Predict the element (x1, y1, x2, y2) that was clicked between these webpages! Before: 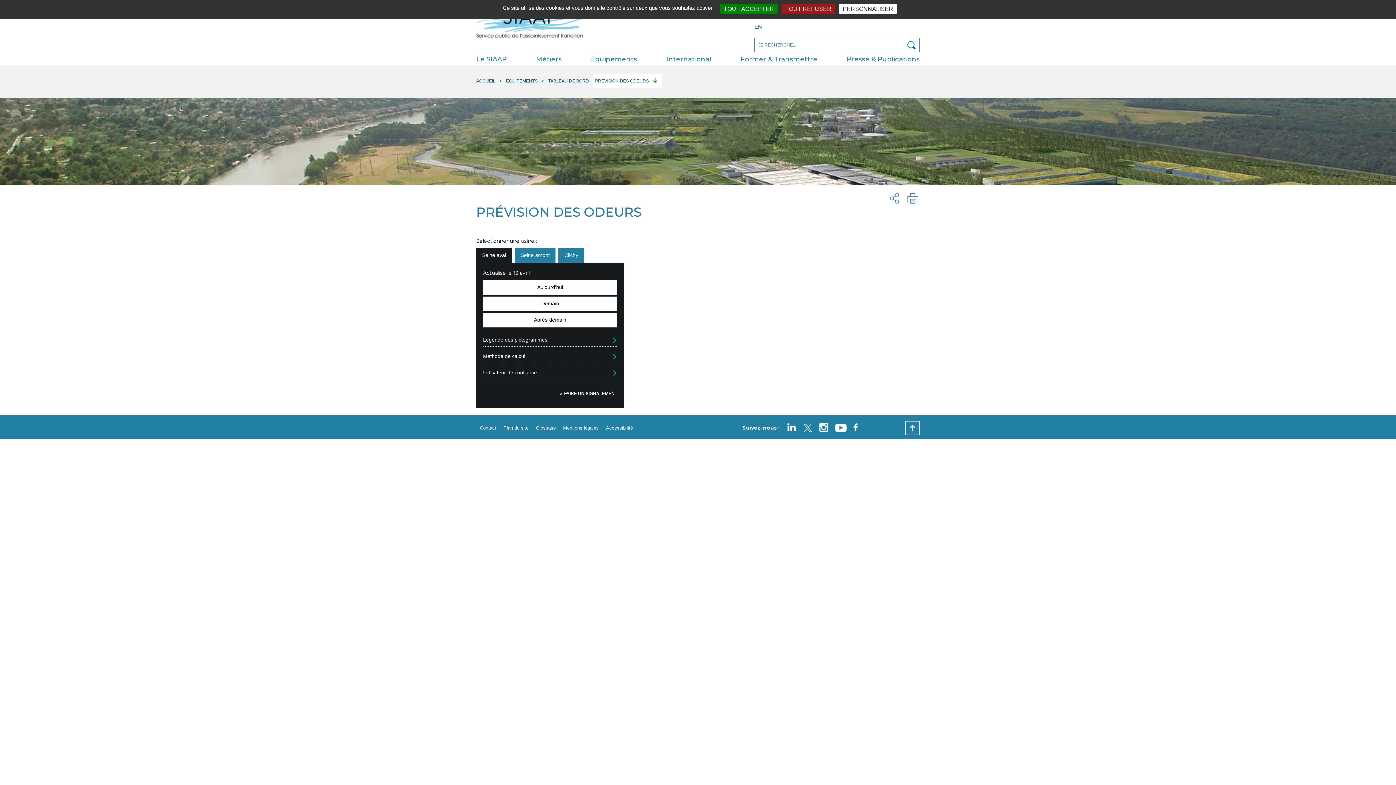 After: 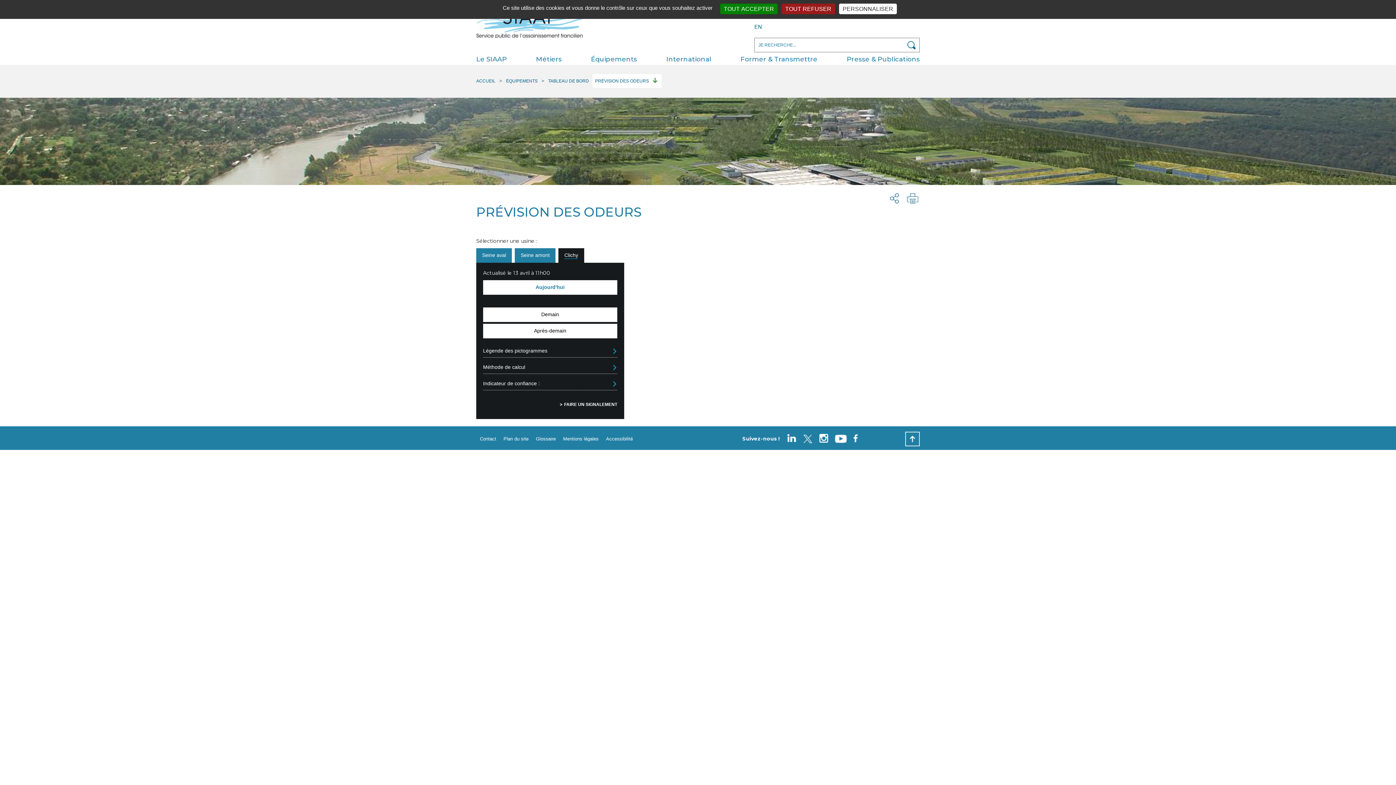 Action: label: Clichy bbox: (558, 248, 584, 262)